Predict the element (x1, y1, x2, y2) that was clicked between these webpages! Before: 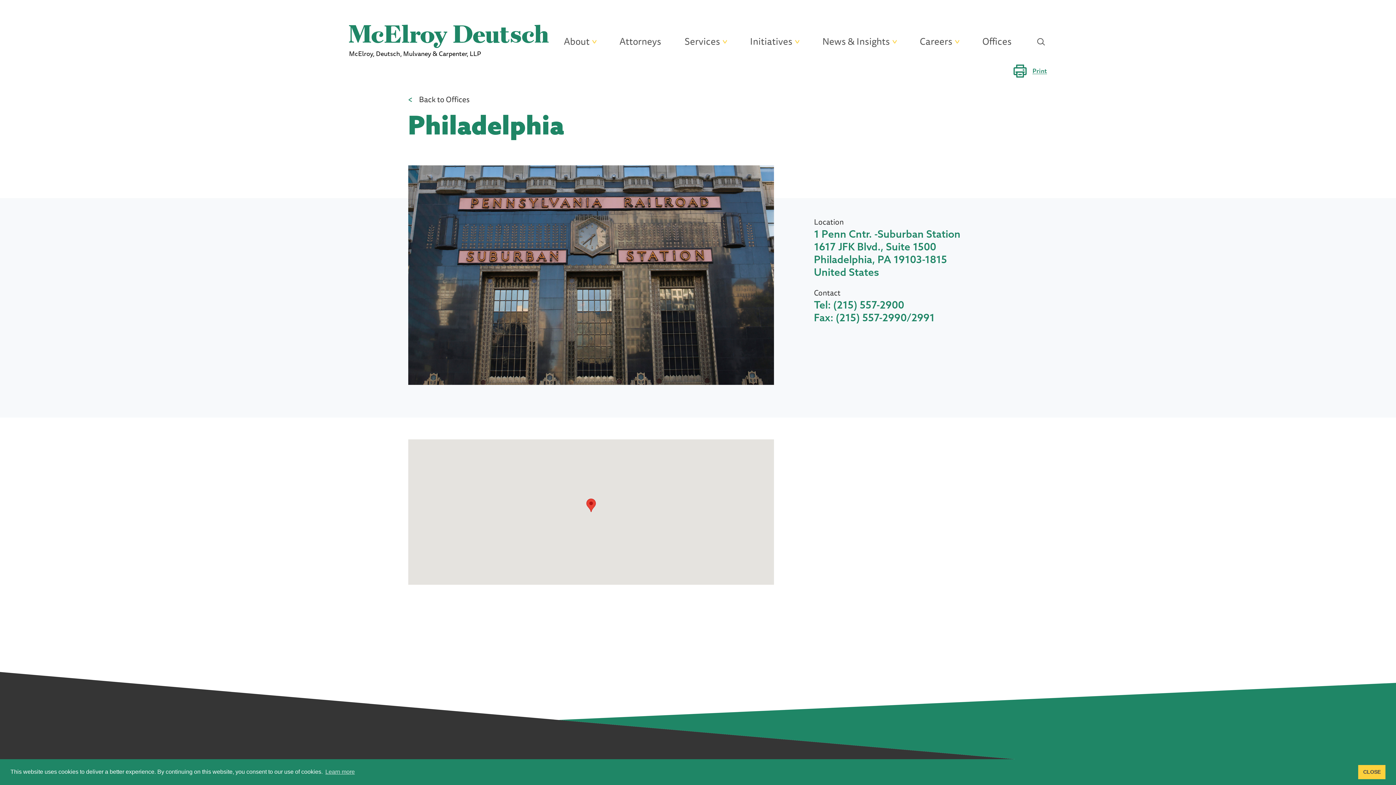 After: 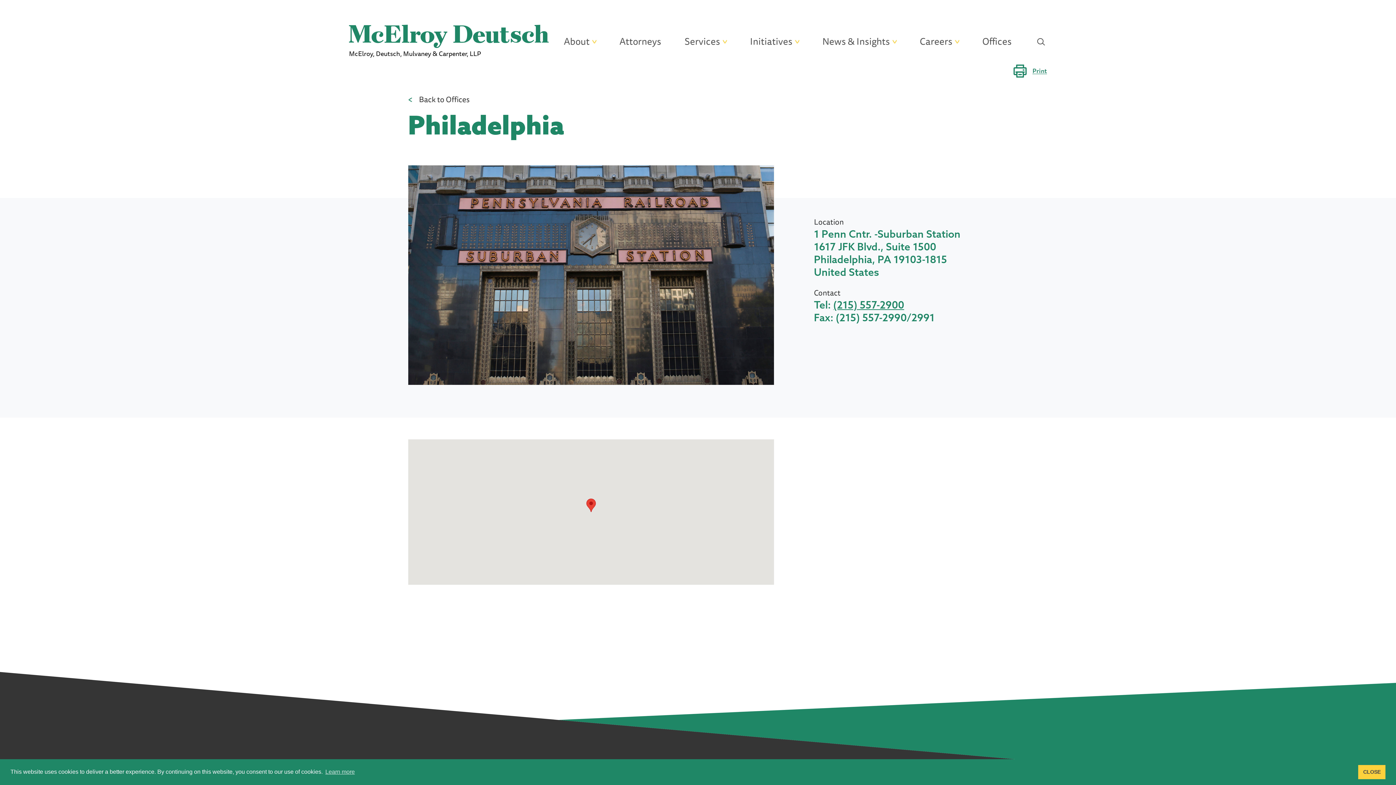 Action: bbox: (833, 298, 904, 311) label: (215) 557-2900